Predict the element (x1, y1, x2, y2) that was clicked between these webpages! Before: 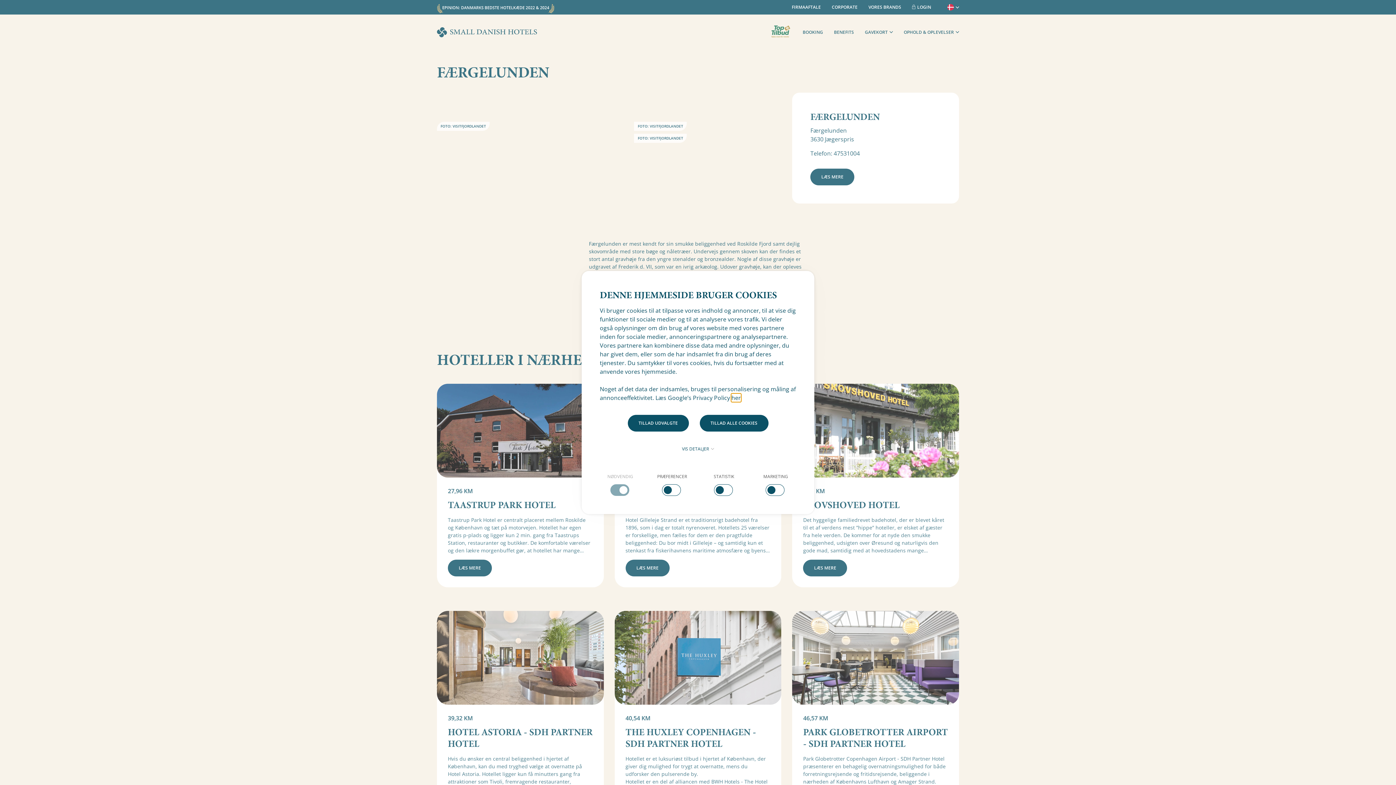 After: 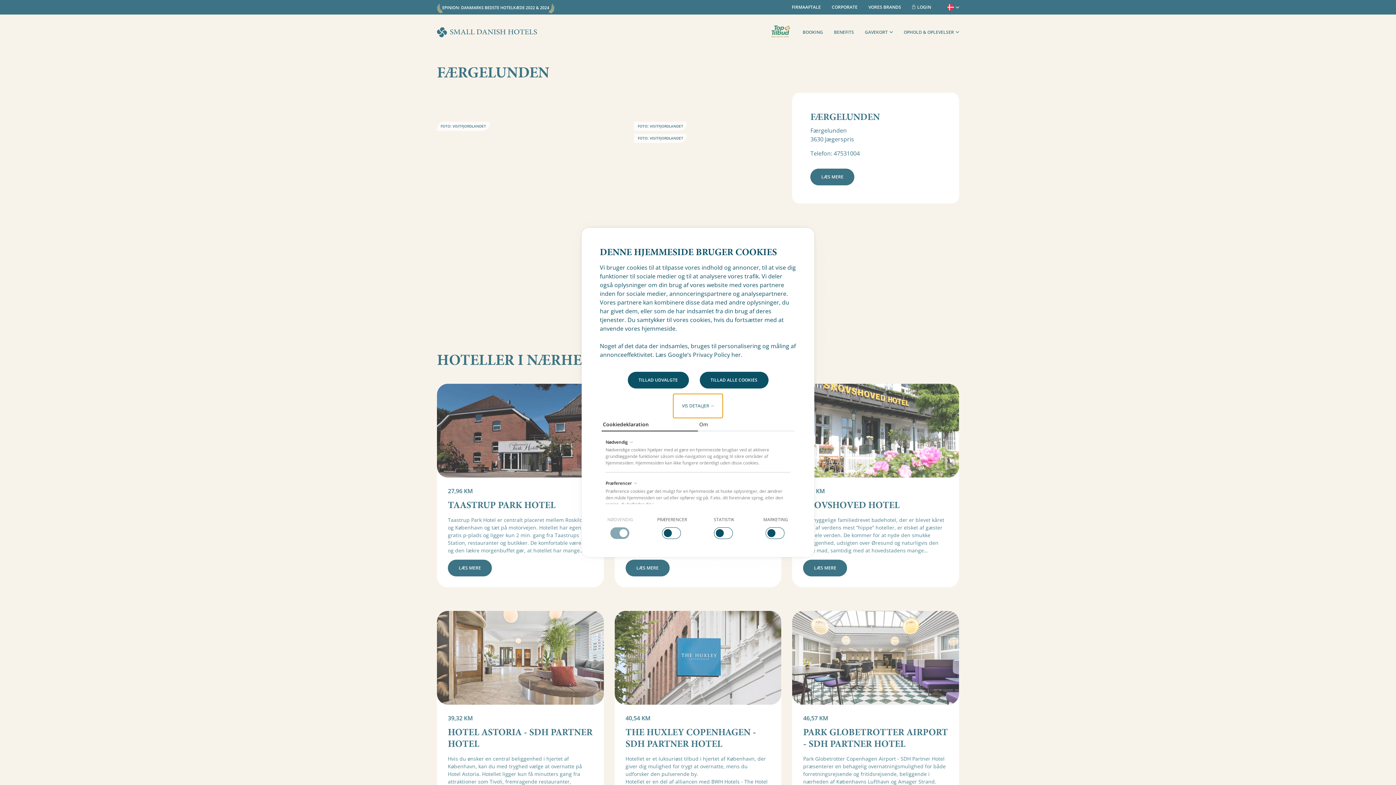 Action: label: VIS DETALJER  bbox: (673, 437, 722, 461)